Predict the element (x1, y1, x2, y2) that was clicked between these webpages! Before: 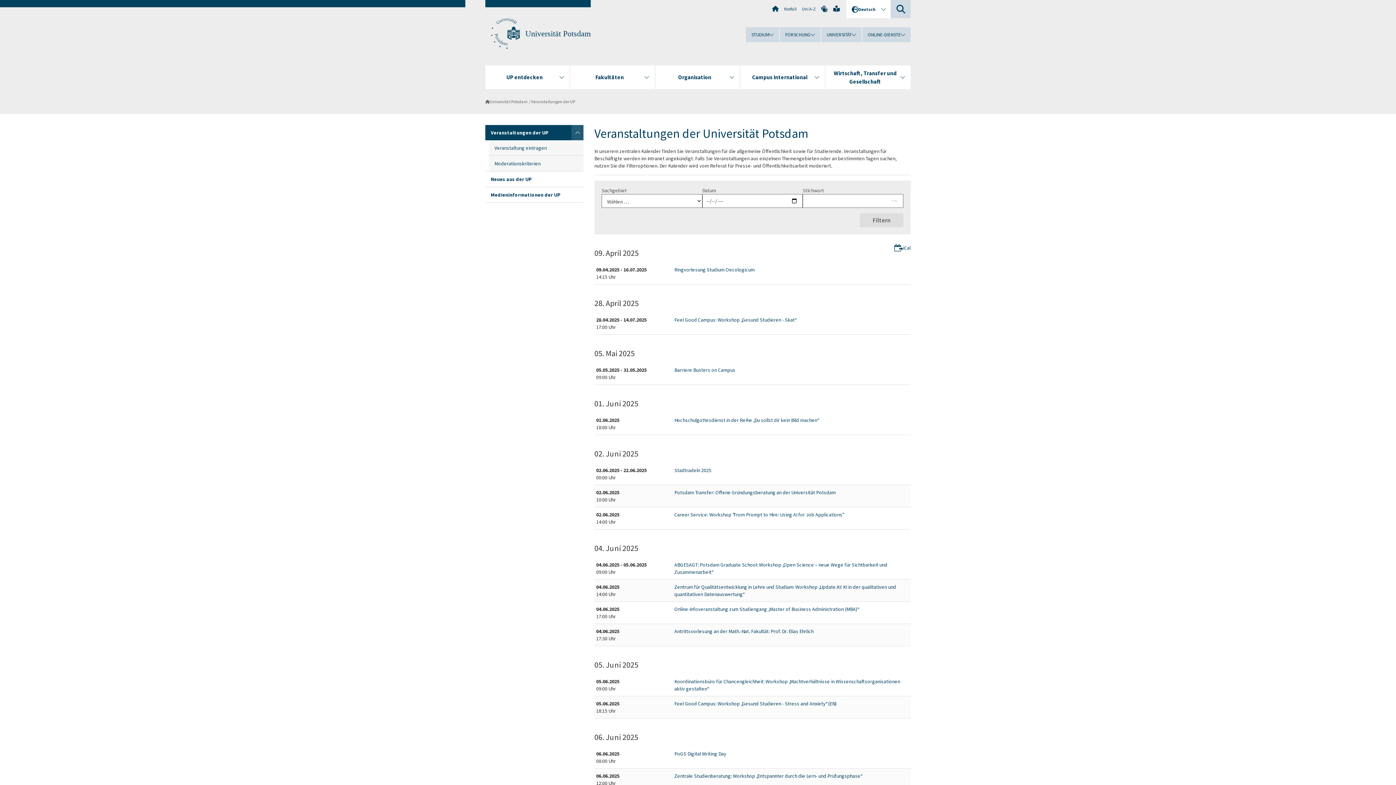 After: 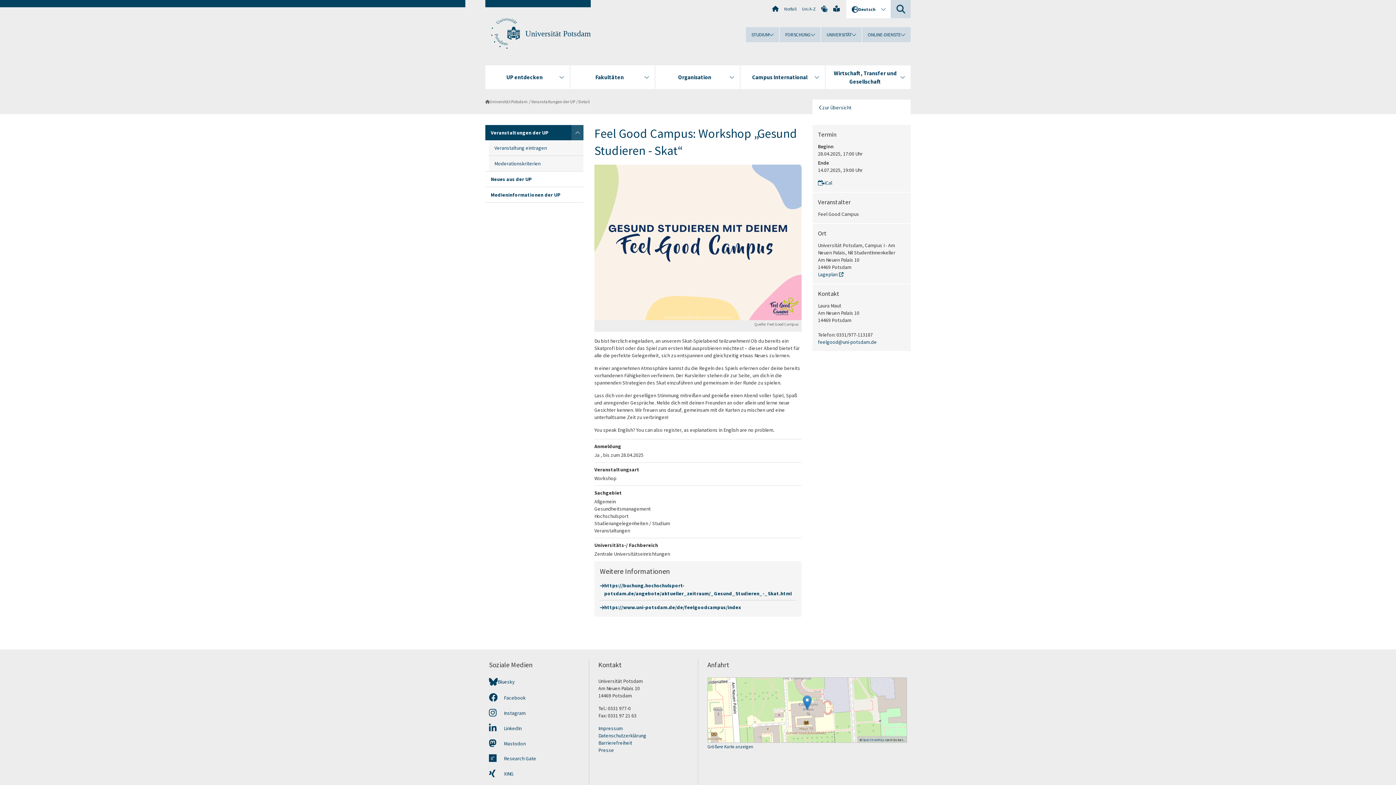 Action: bbox: (674, 316, 796, 323) label: Feel Good Campus: Workshop „Gesund Studieren - Skat“